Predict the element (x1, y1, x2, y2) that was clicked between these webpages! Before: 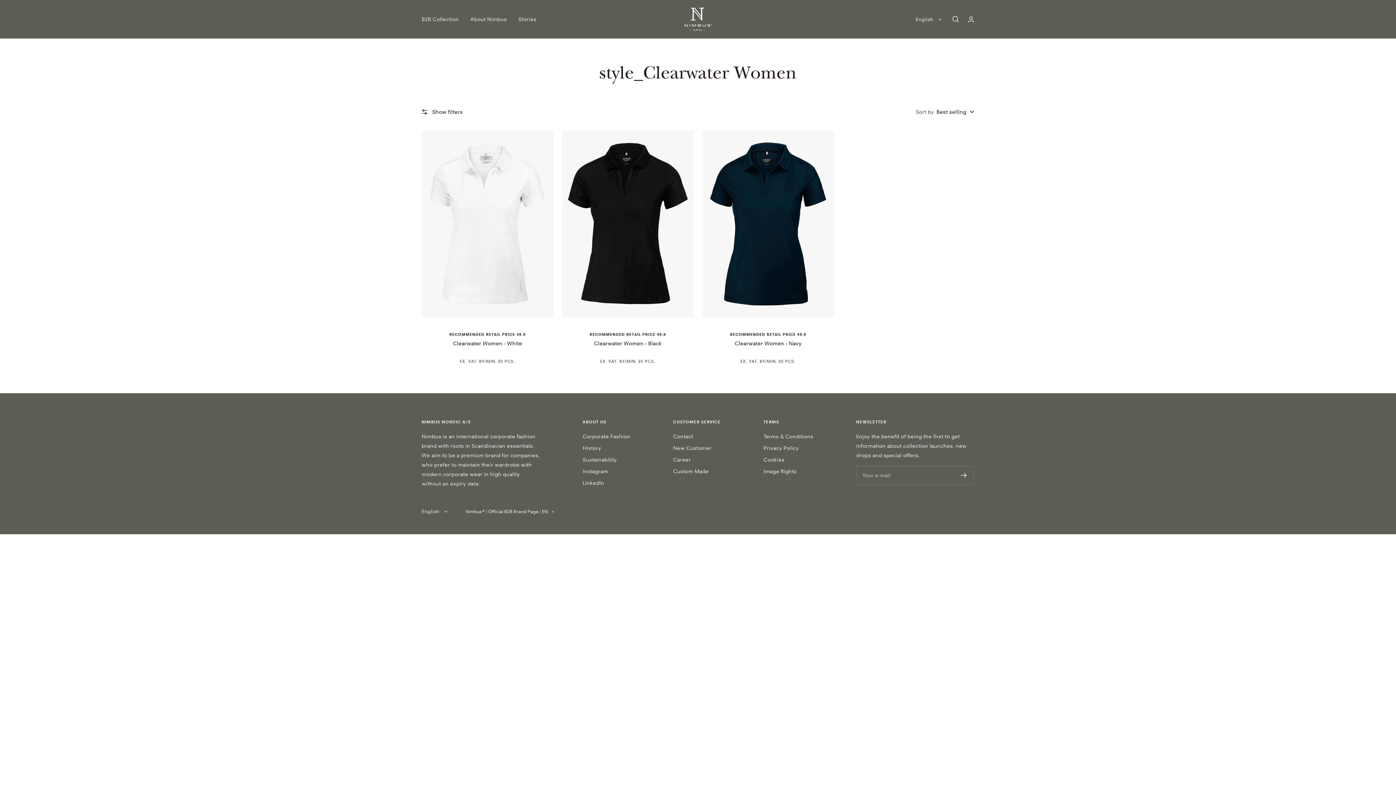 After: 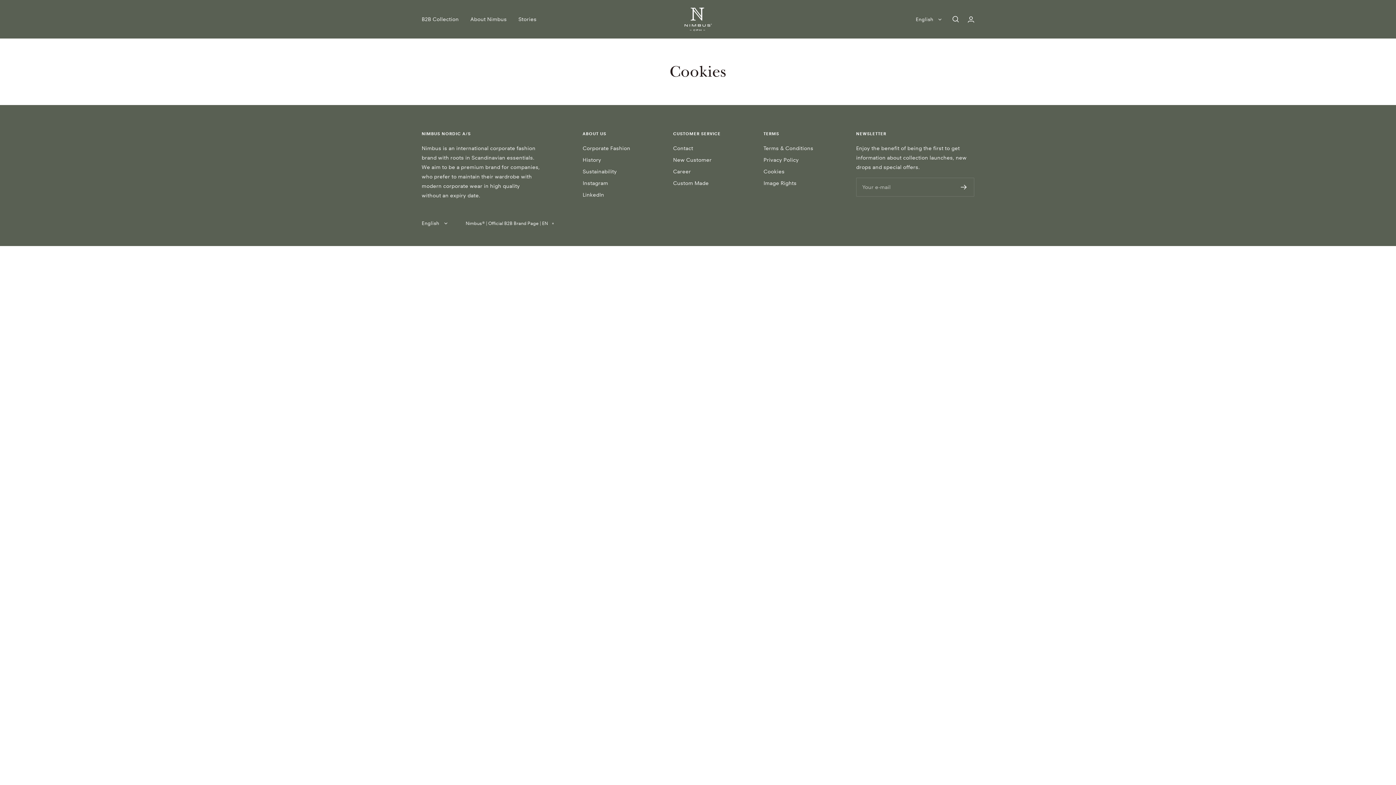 Action: label: Cookies bbox: (763, 455, 784, 464)